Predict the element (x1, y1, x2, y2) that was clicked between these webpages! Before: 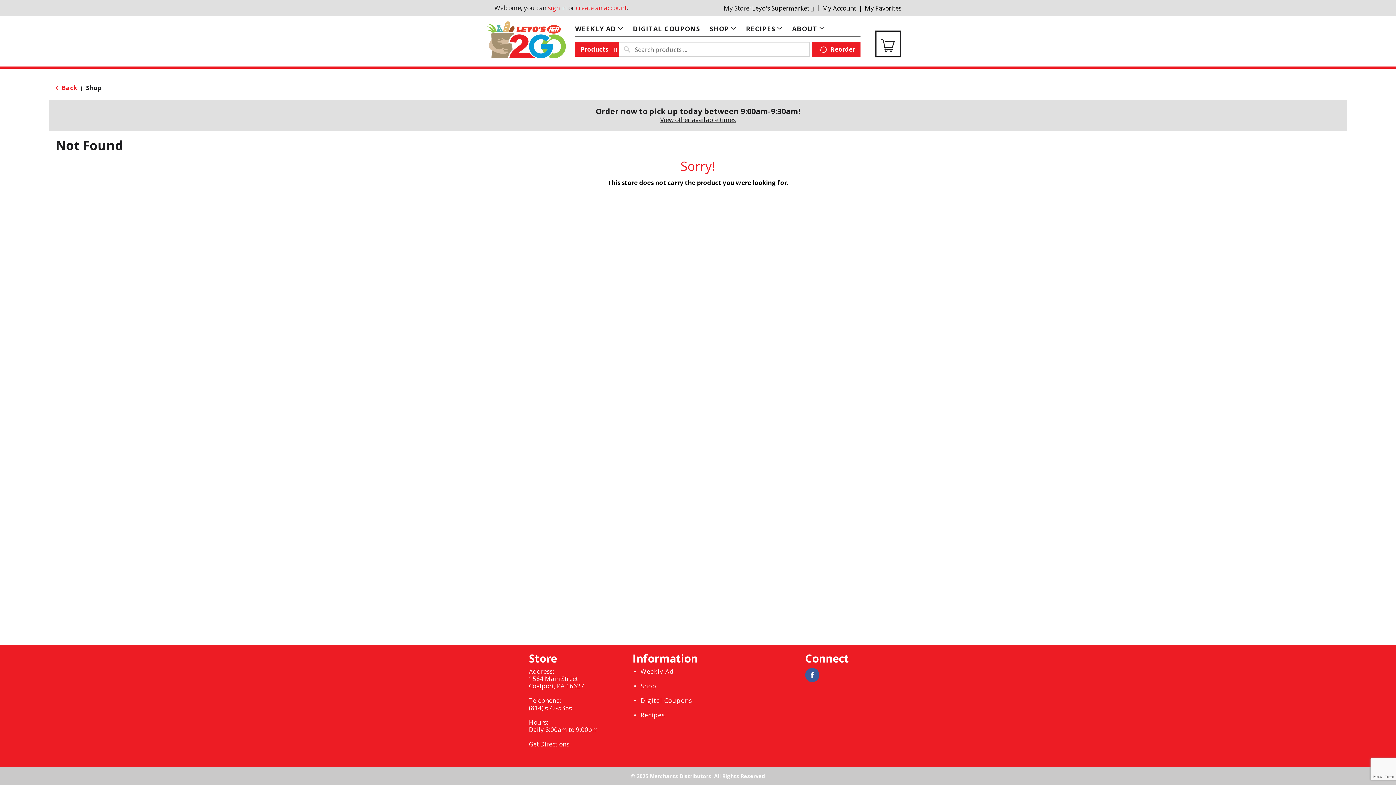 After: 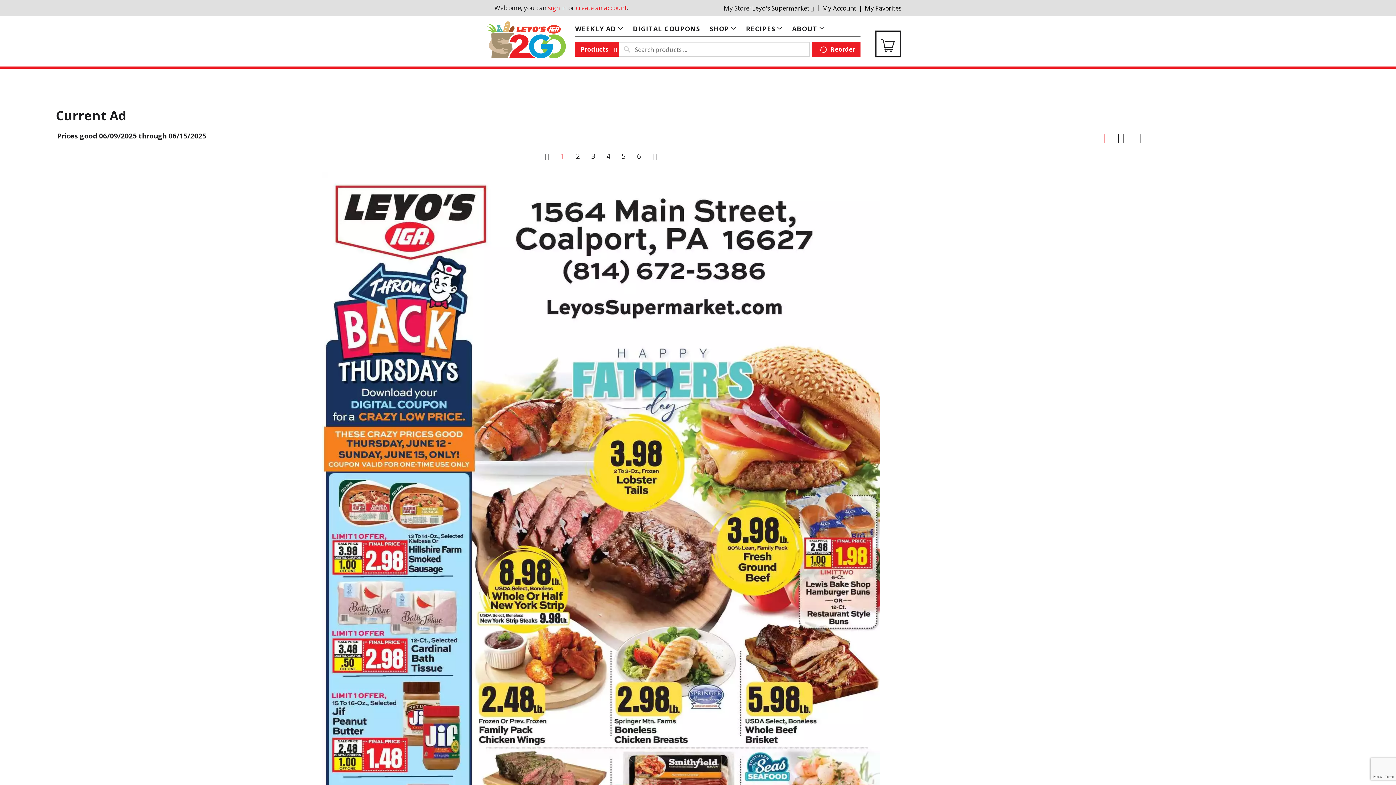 Action: label: Weekly Ad bbox: (638, 668, 798, 675)